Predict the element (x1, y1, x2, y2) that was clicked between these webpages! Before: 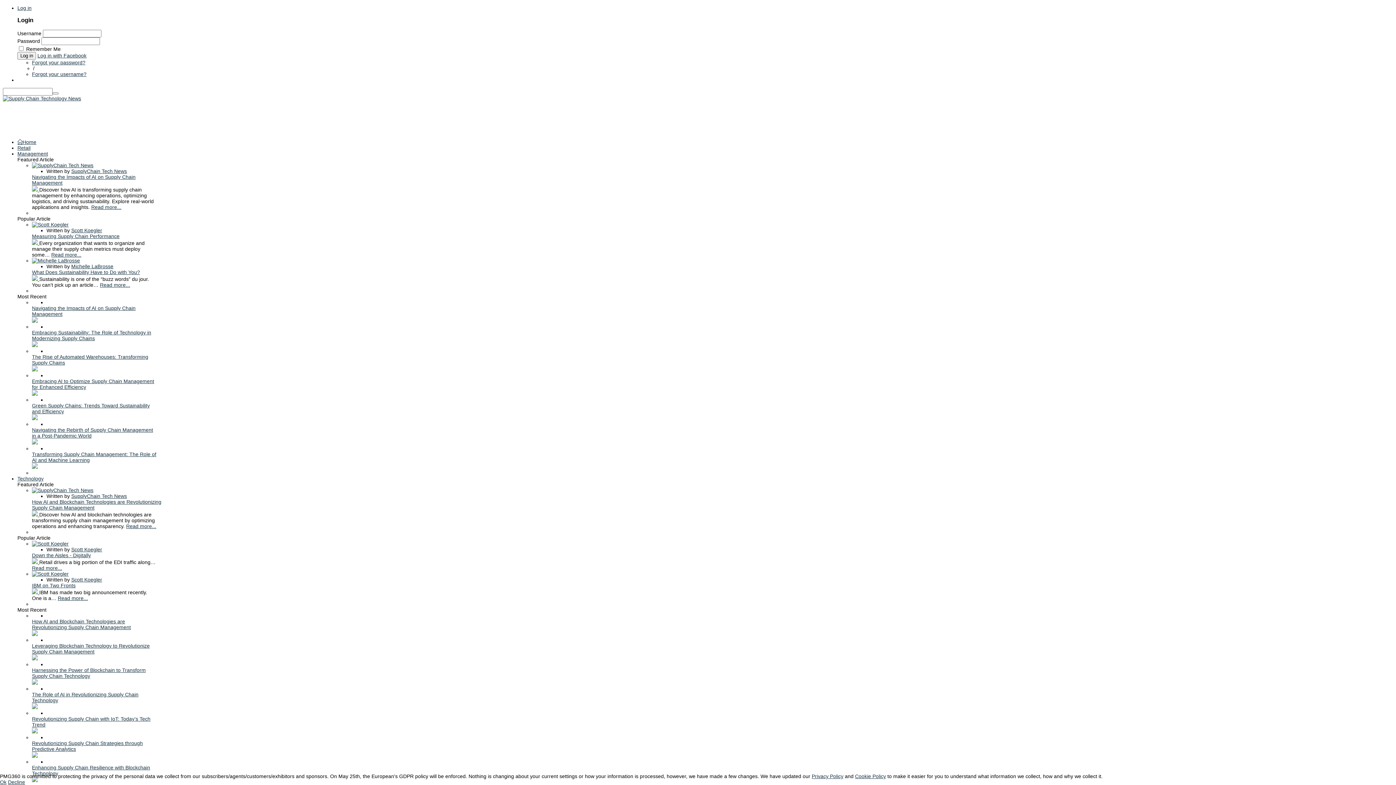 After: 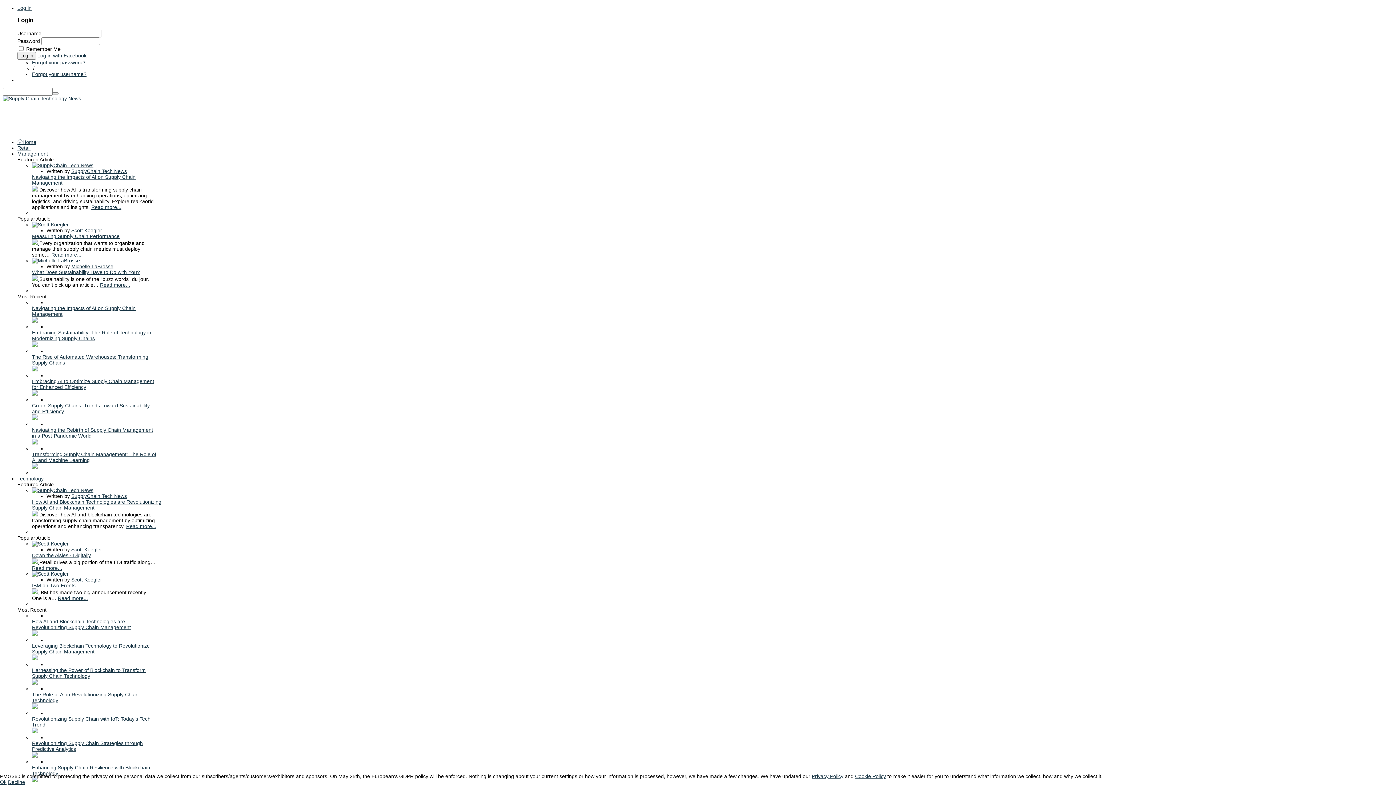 Action: bbox: (32, 552, 90, 558) label: Down the Aisles - Digitally